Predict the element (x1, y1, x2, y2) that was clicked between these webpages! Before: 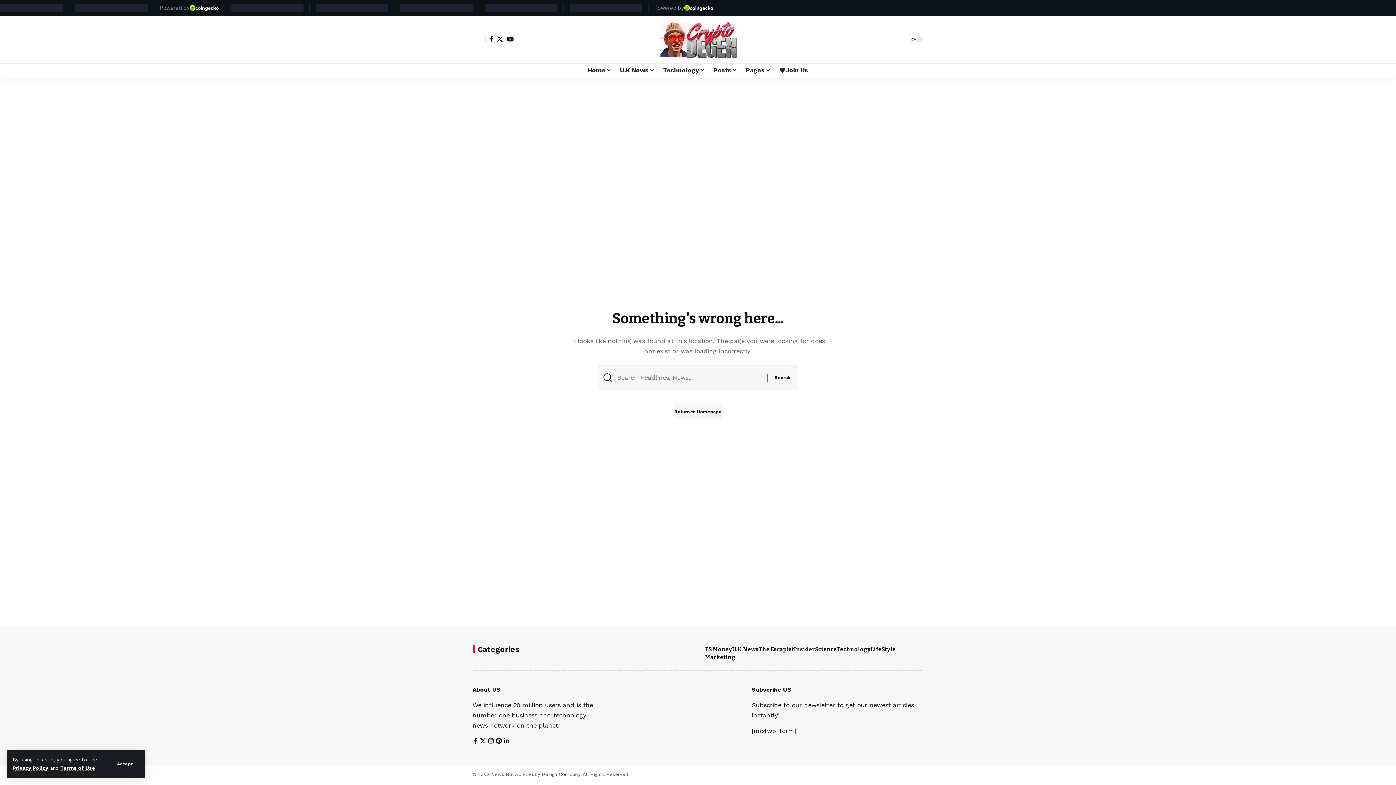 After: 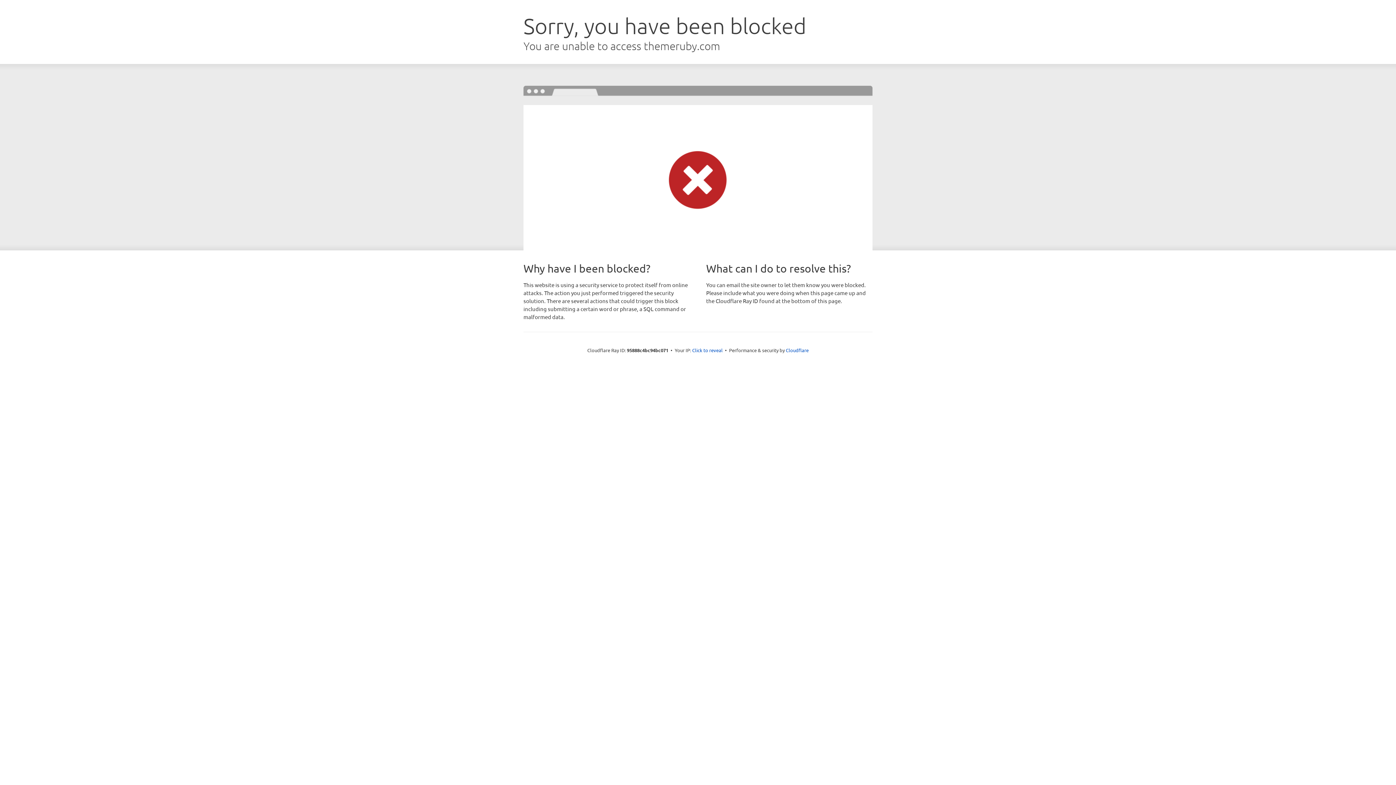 Action: bbox: (837, 645, 870, 653) label: Technology